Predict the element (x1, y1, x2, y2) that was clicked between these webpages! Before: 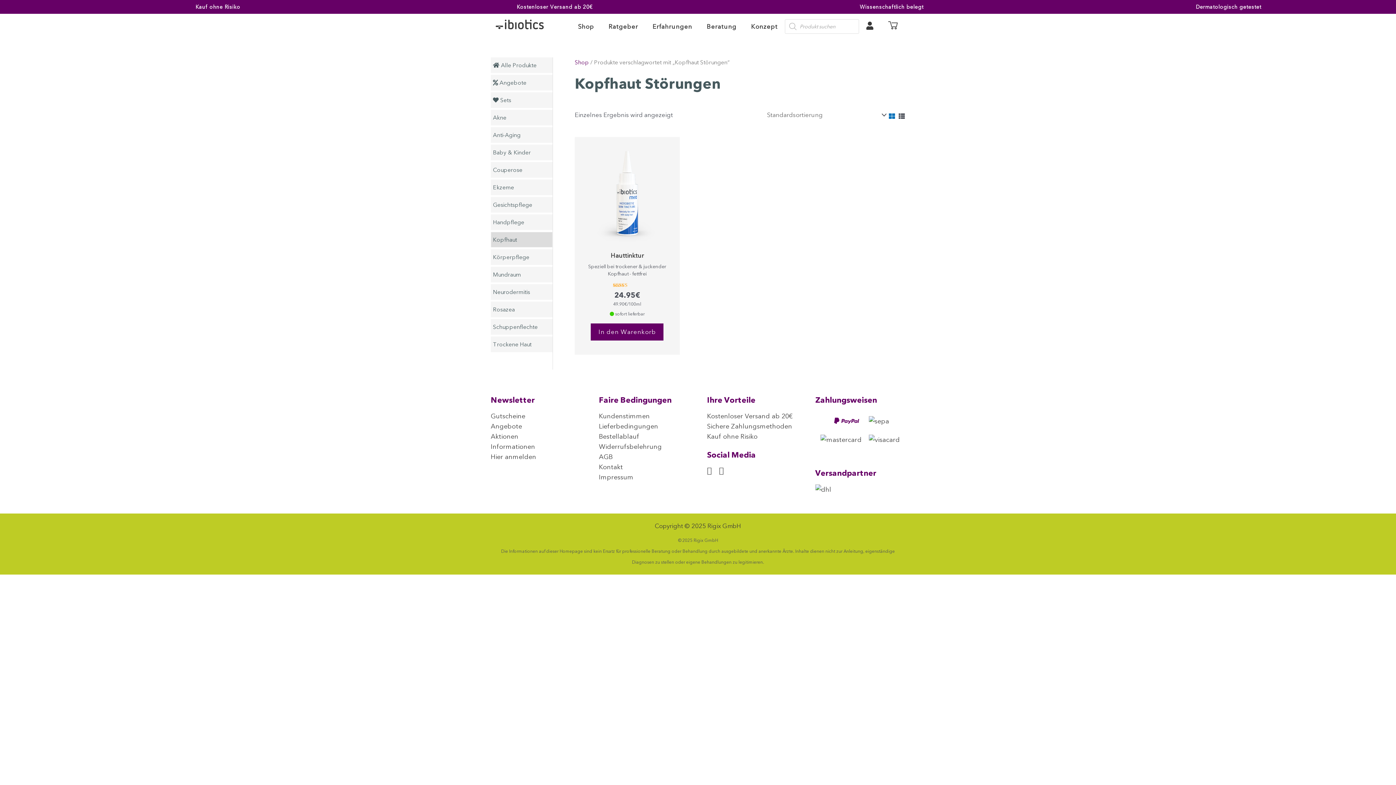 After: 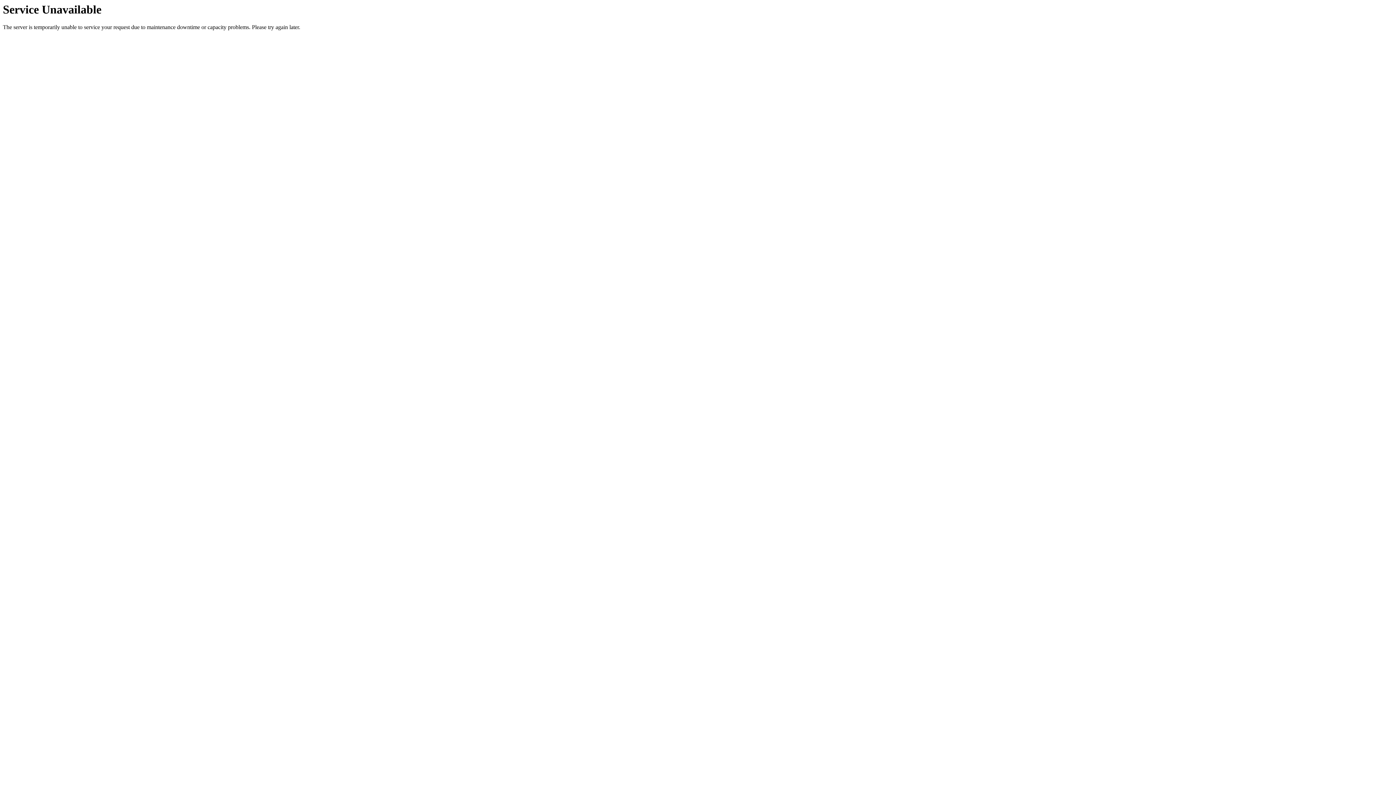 Action: label: Gesichtspflege bbox: (490, 197, 552, 212)